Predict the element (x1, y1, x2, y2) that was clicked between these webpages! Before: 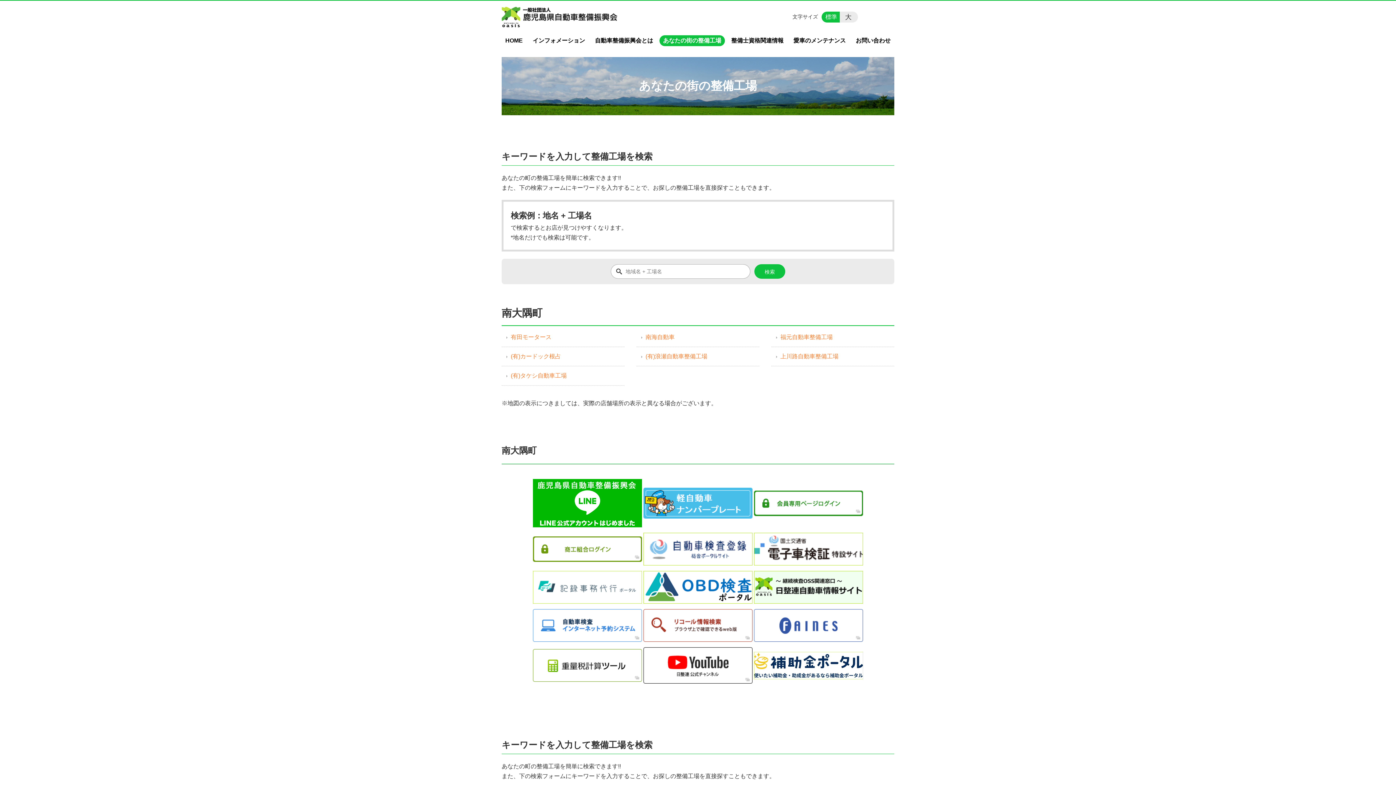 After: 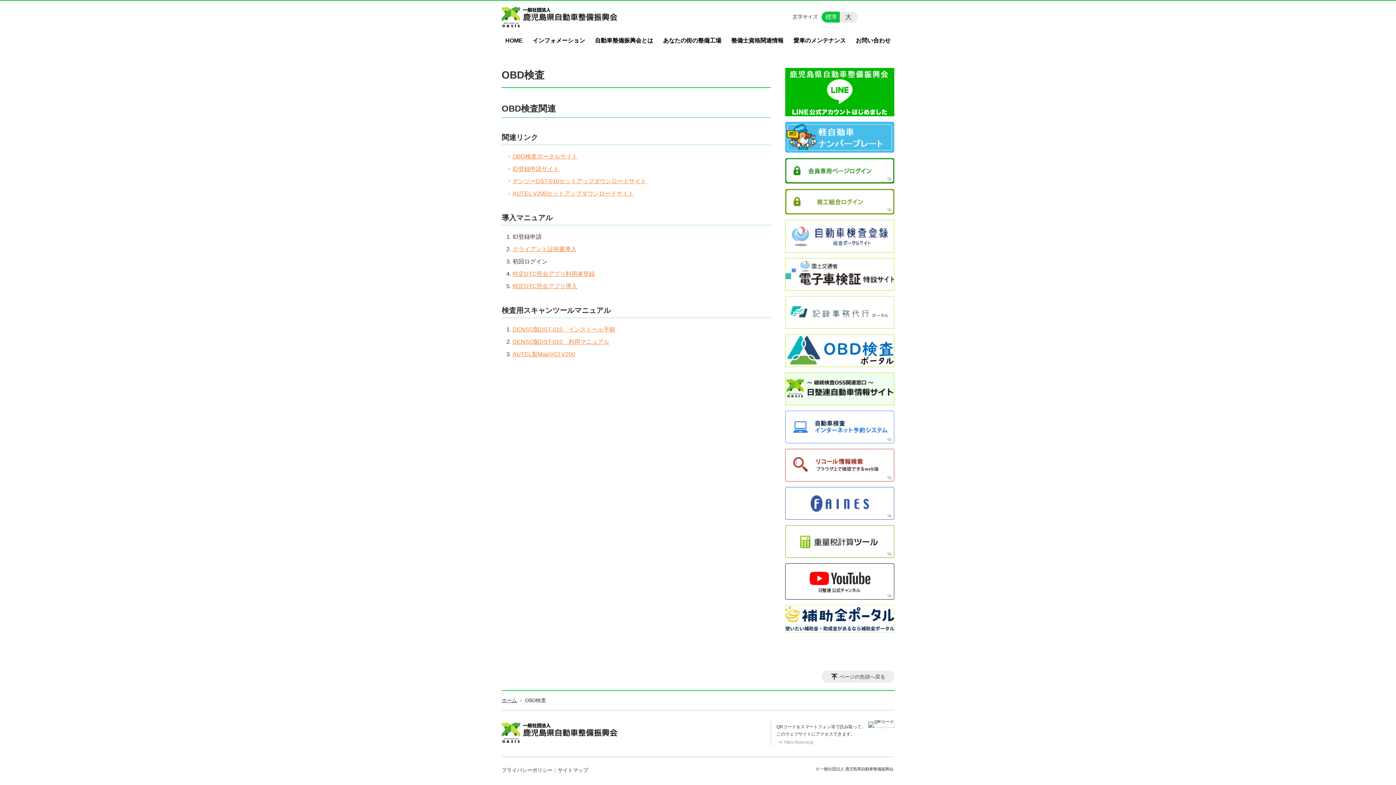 Action: bbox: (643, 571, 752, 604)